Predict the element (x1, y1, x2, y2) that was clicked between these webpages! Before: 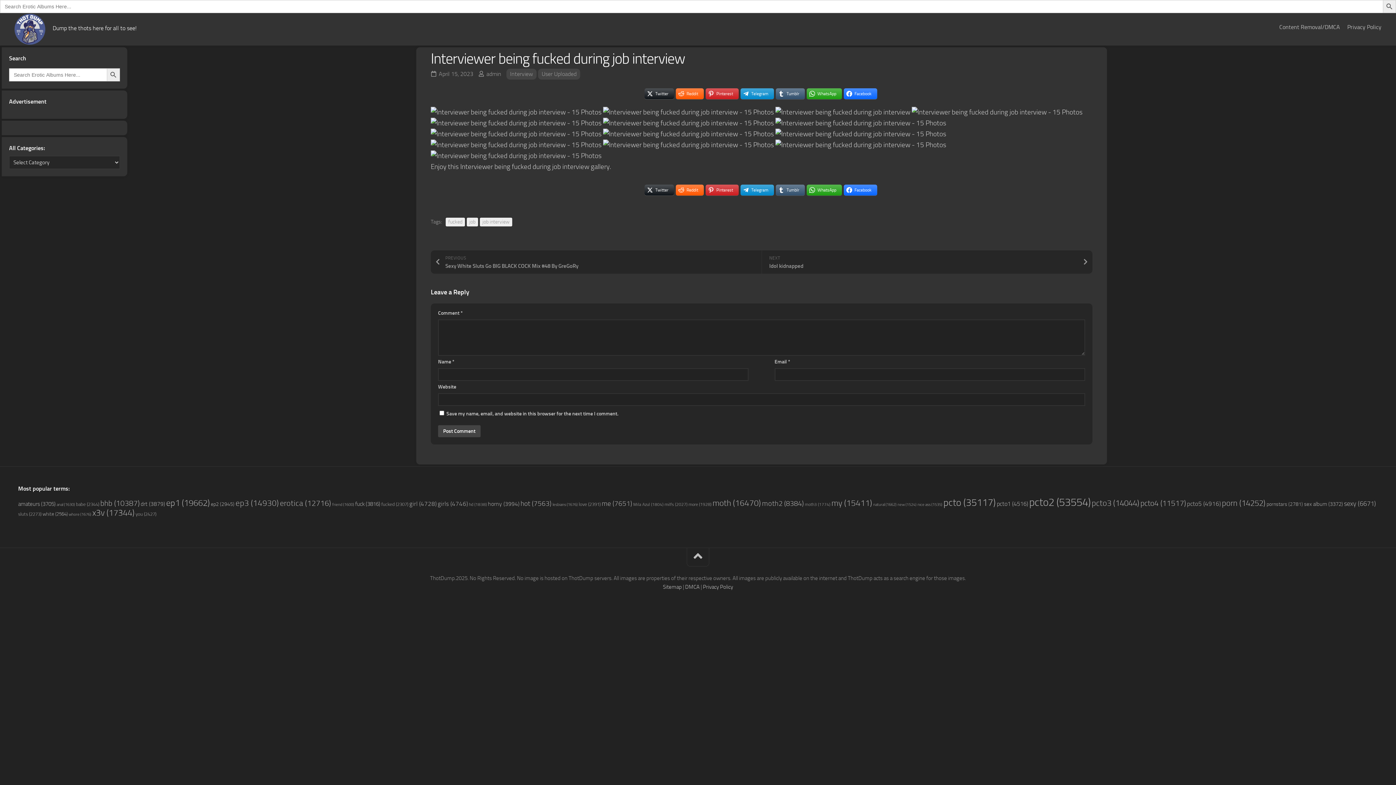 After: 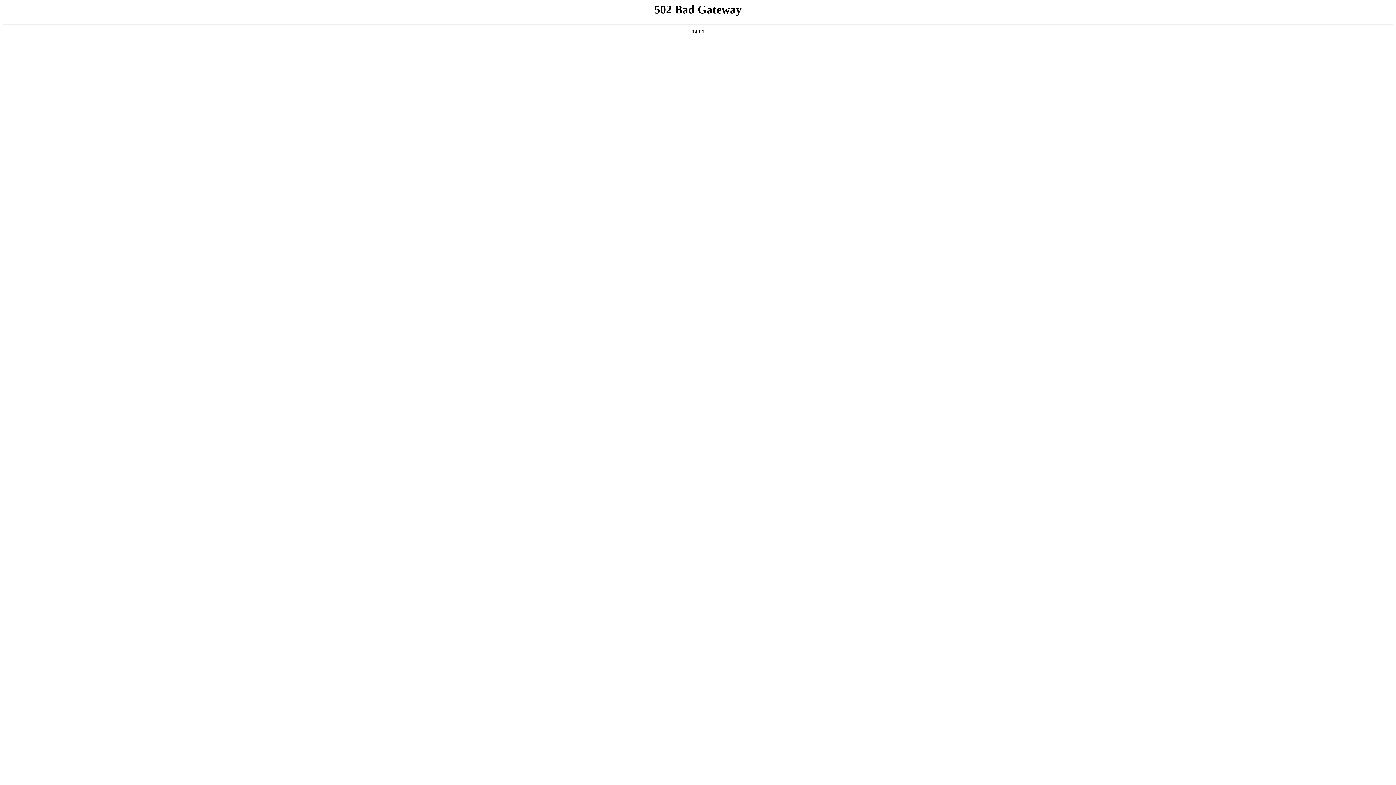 Action: label: Privacy Policy bbox: (1347, 23, 1381, 30)